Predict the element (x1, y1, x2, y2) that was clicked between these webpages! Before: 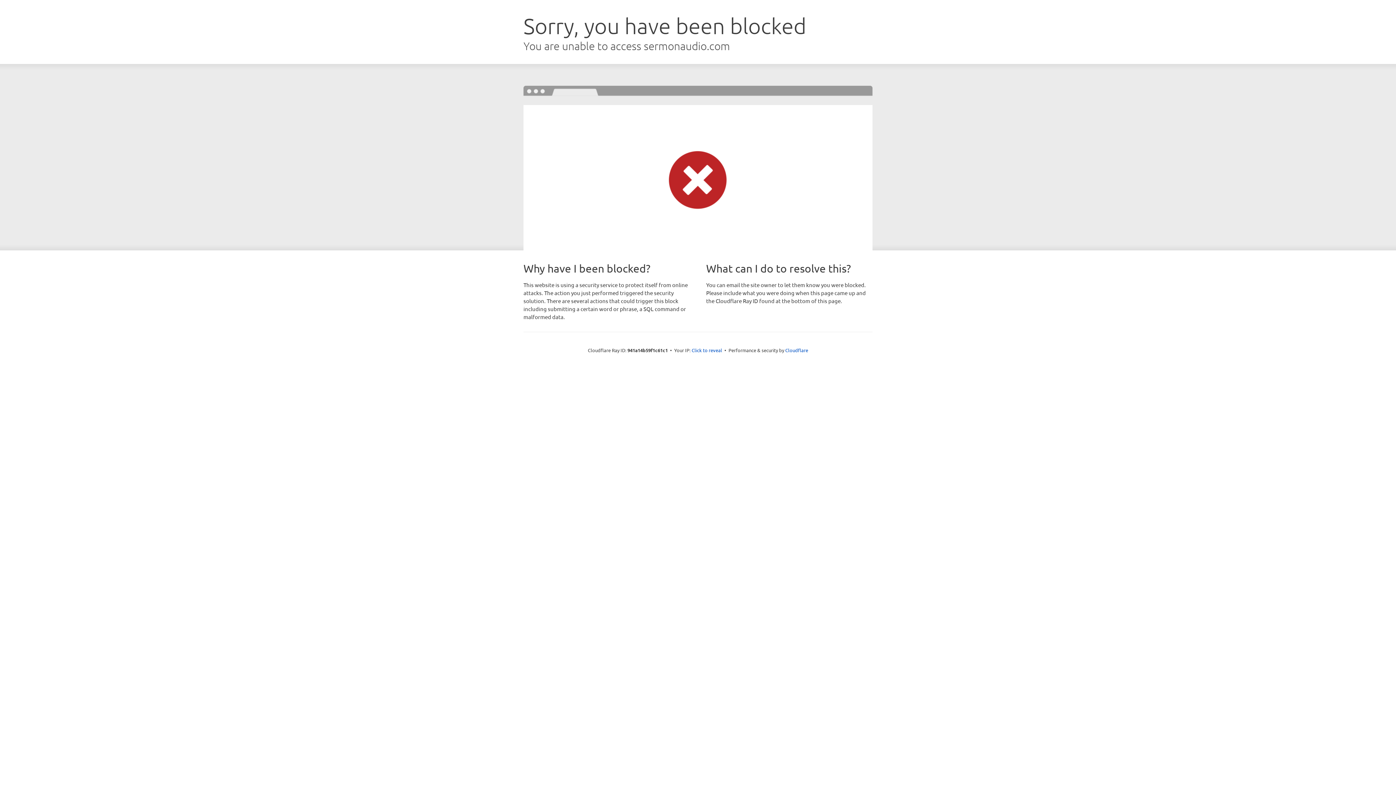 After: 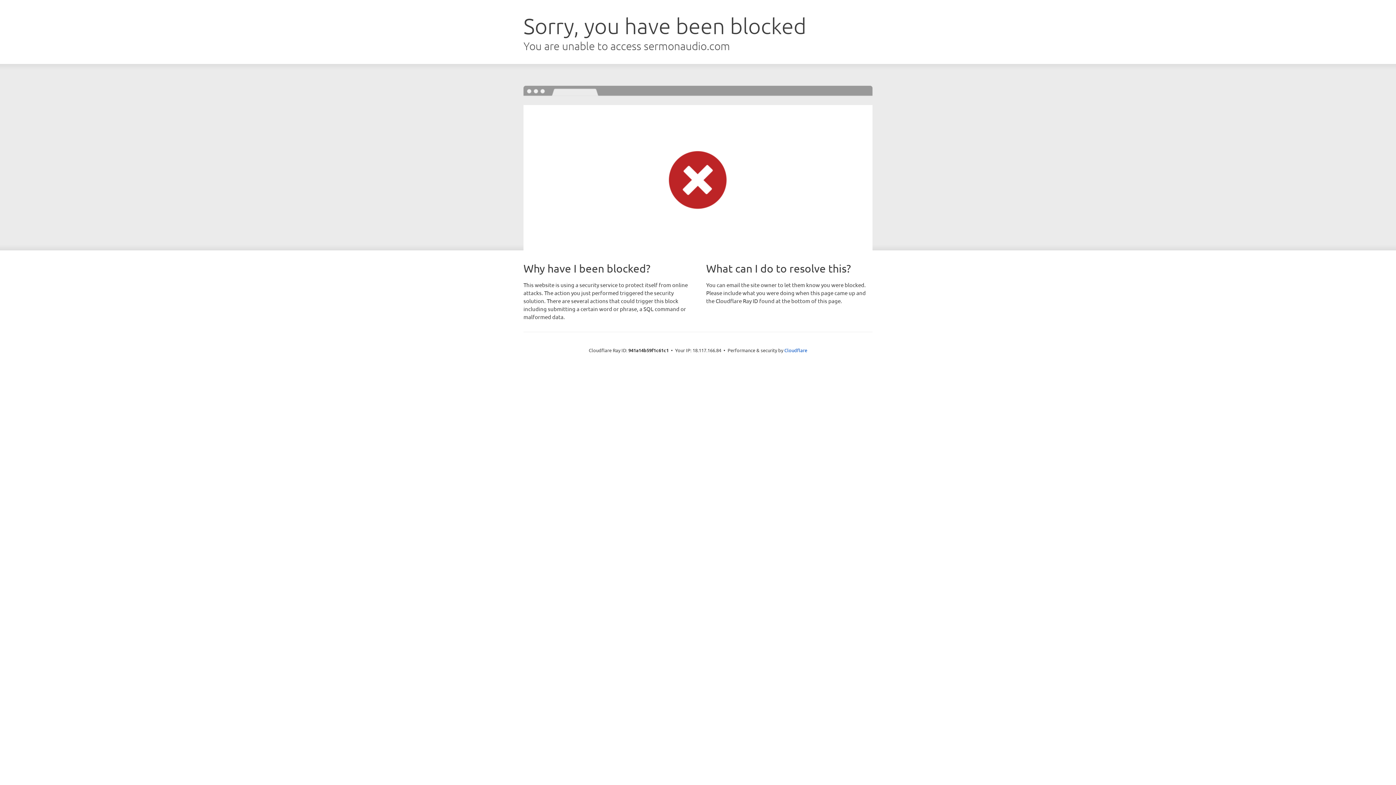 Action: label: Click to reveal bbox: (691, 346, 722, 353)